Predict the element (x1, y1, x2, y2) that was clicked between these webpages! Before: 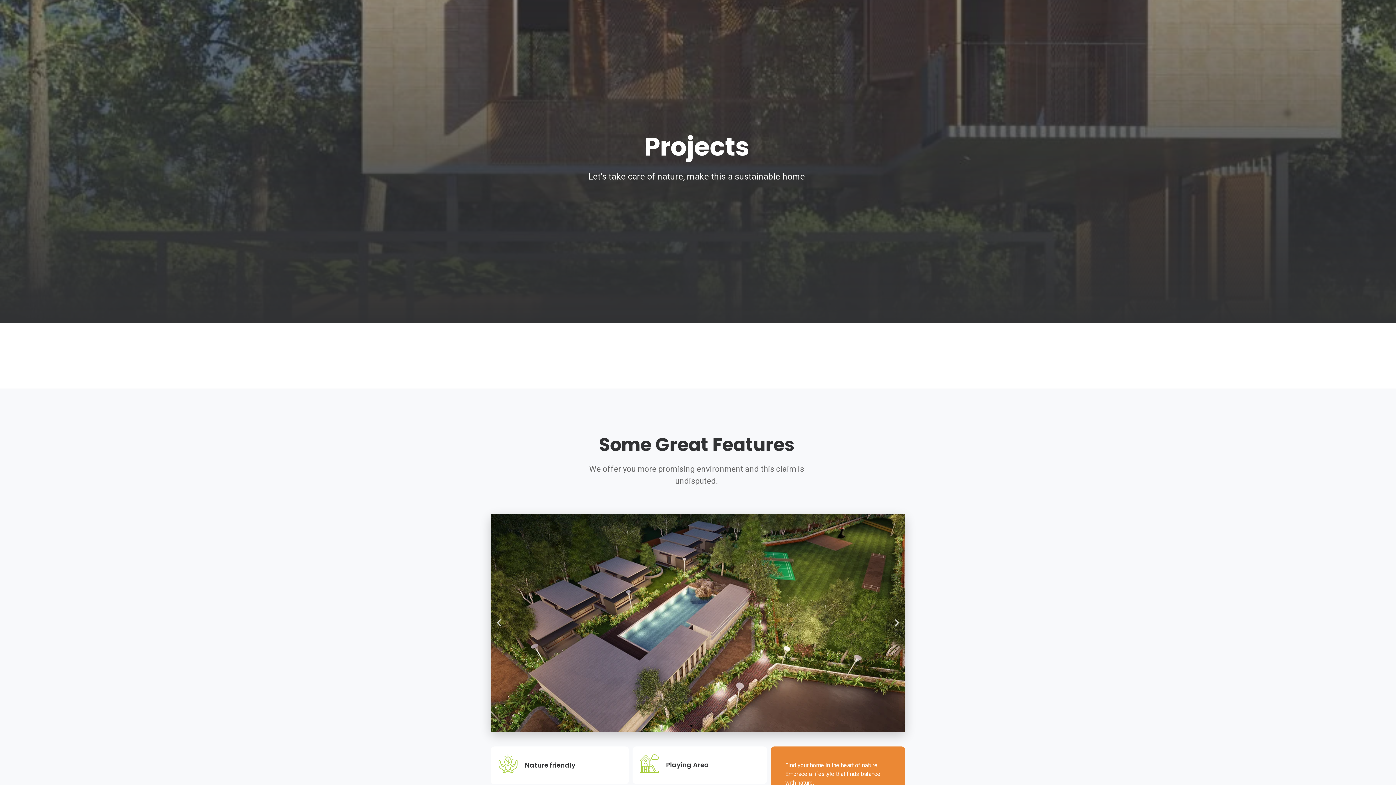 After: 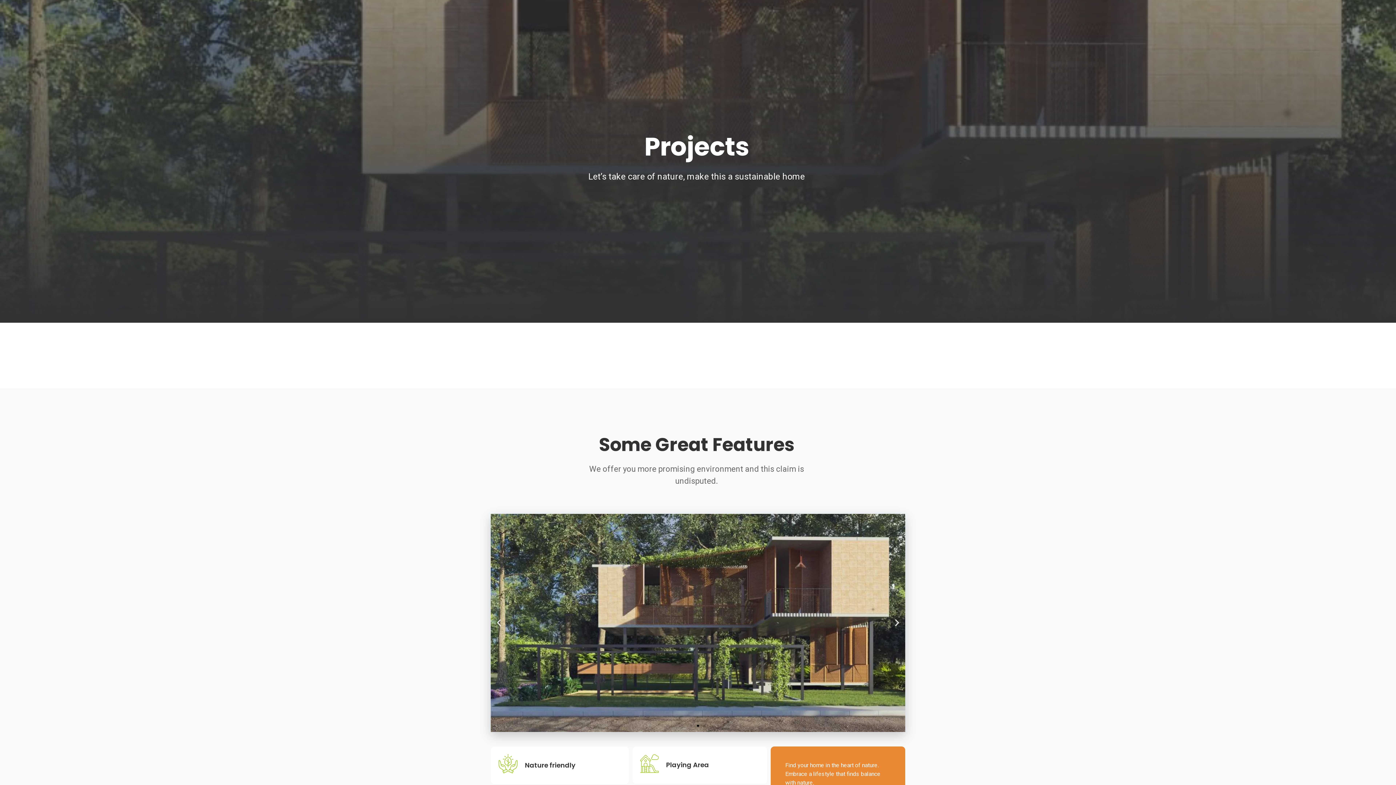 Action: bbox: (697, 725, 699, 727) label: Go to slide 2